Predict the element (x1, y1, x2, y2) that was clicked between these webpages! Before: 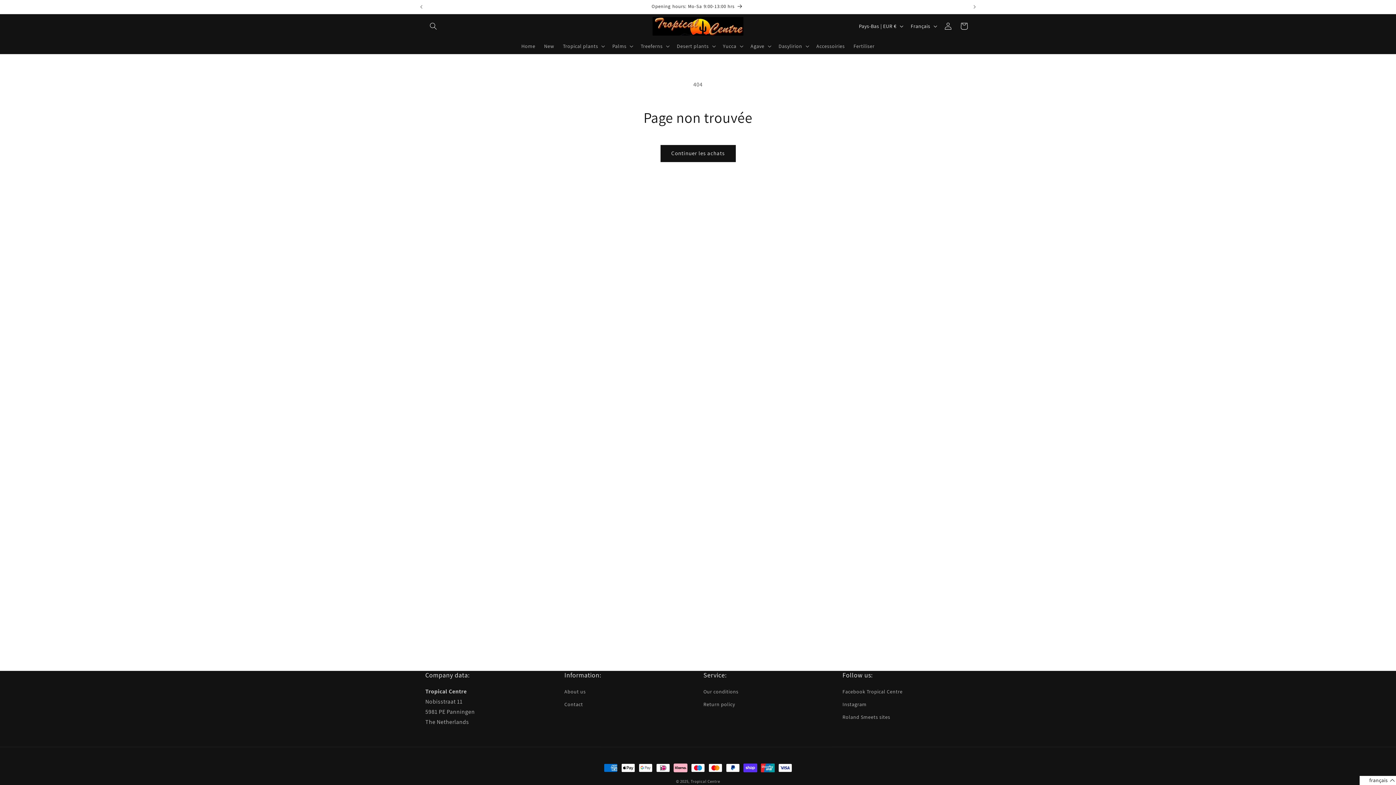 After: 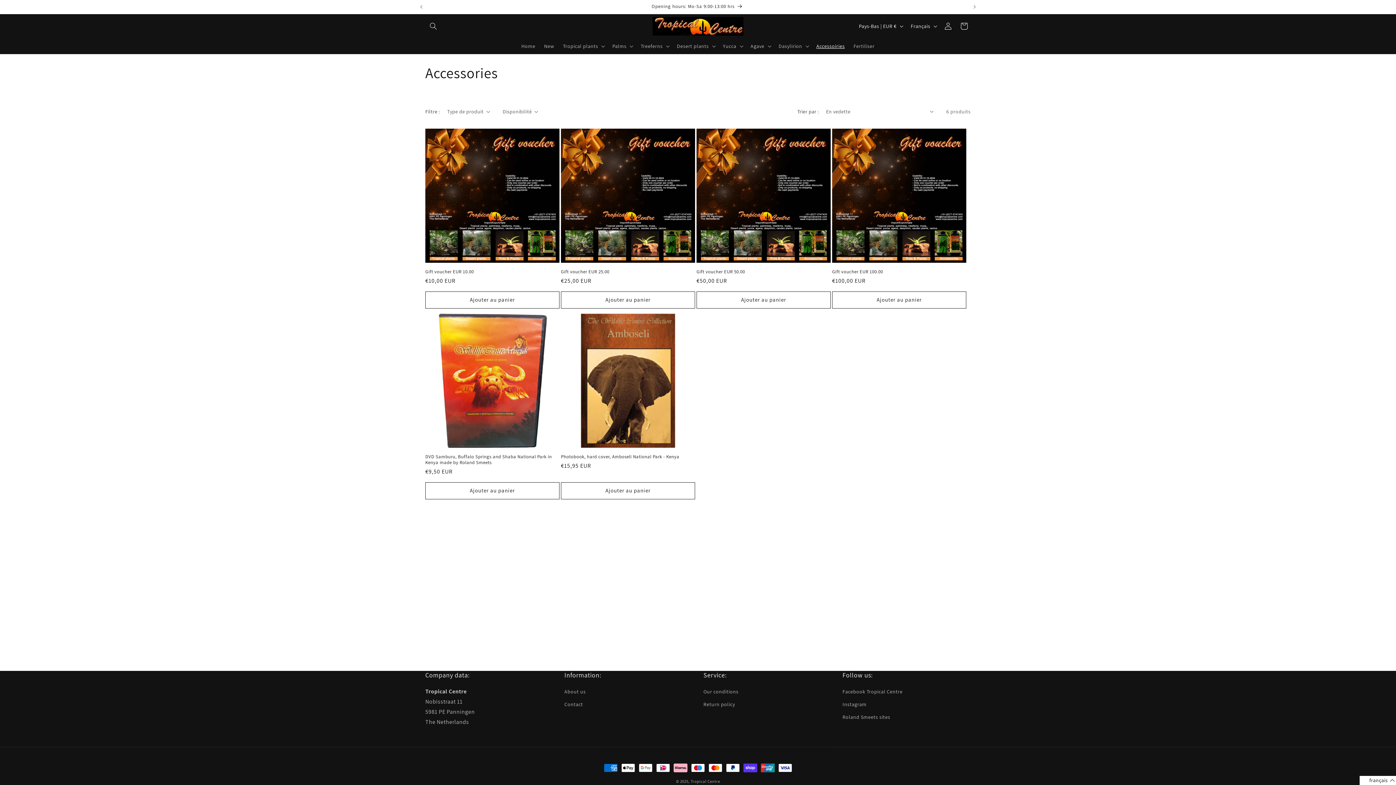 Action: label: Accessoiries bbox: (812, 38, 849, 53)